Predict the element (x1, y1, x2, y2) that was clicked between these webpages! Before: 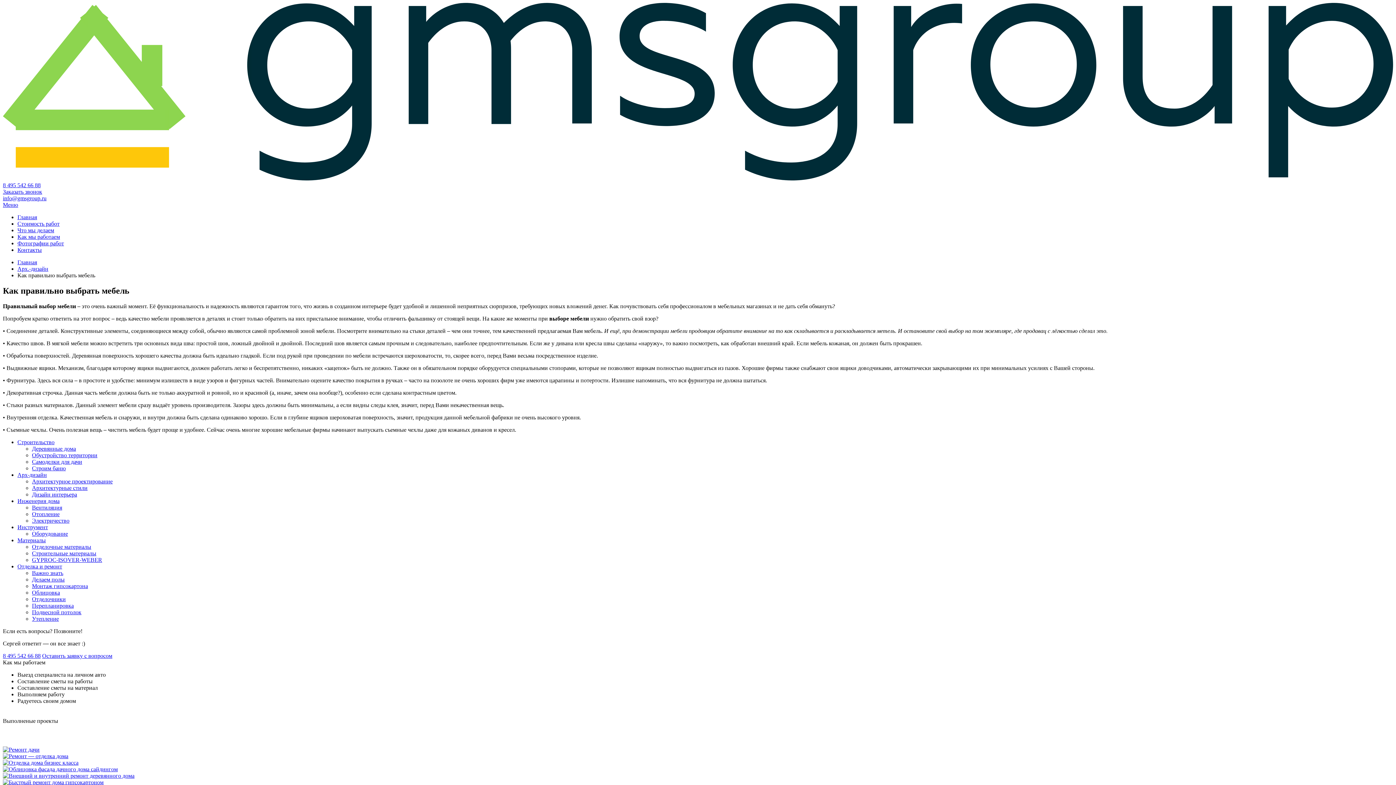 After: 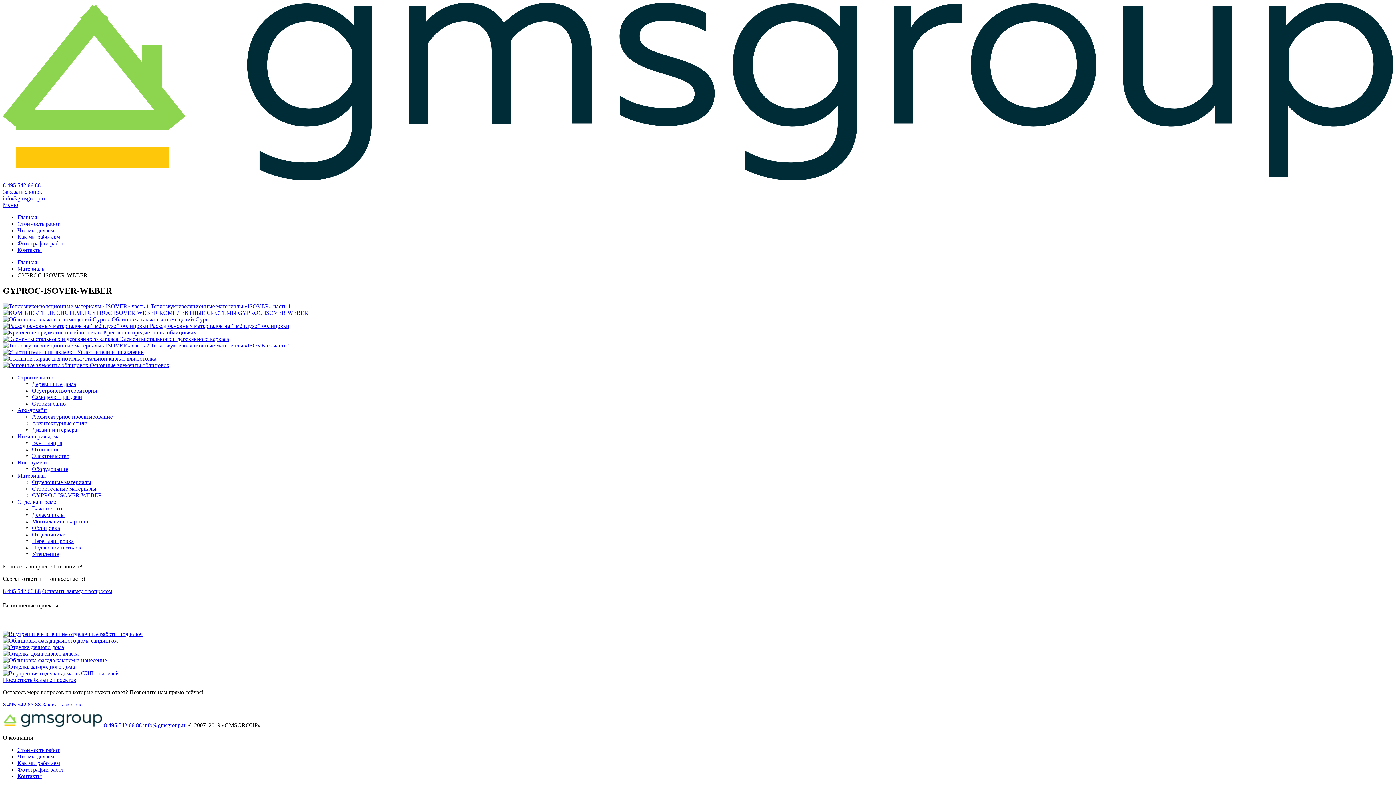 Action: bbox: (32, 557, 102, 563) label: GYPROC-ISOVER-WEBER